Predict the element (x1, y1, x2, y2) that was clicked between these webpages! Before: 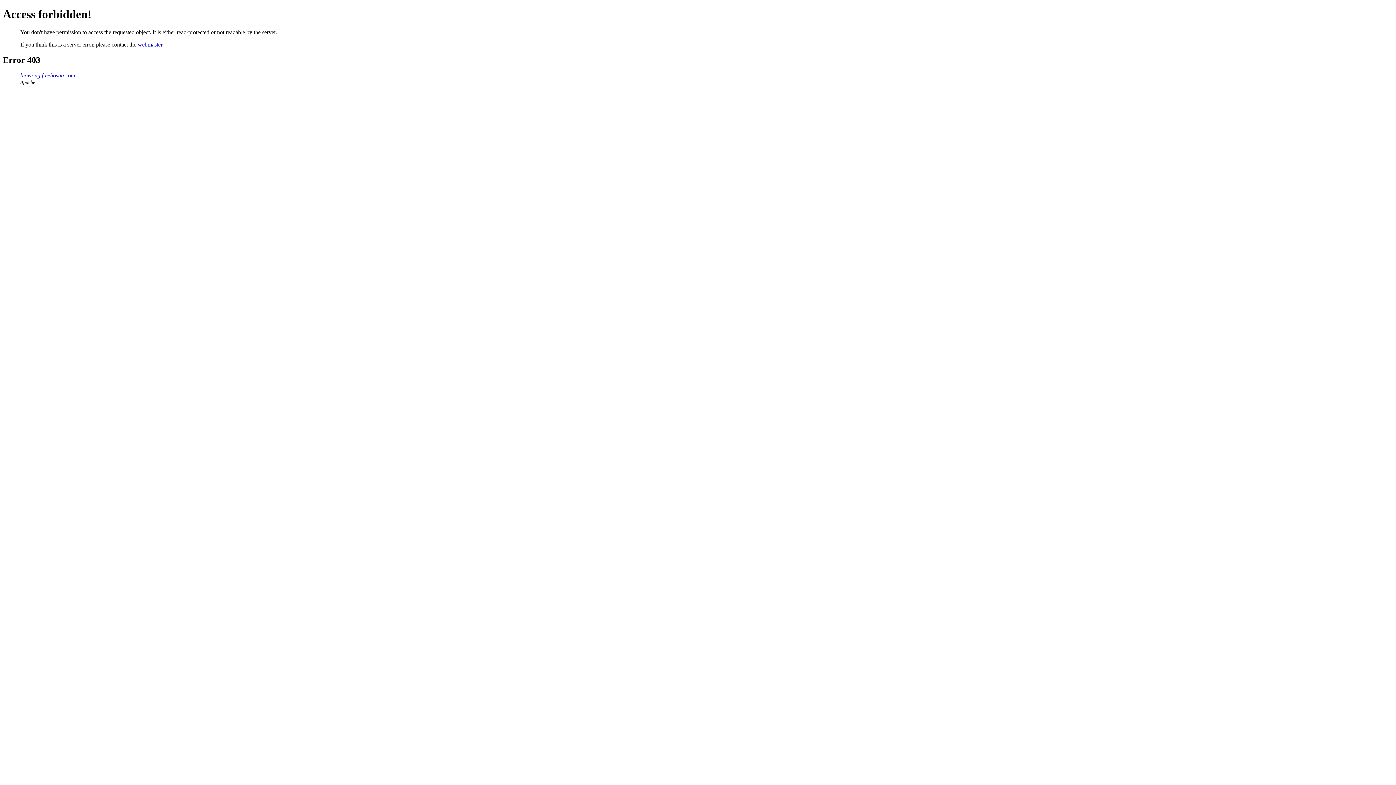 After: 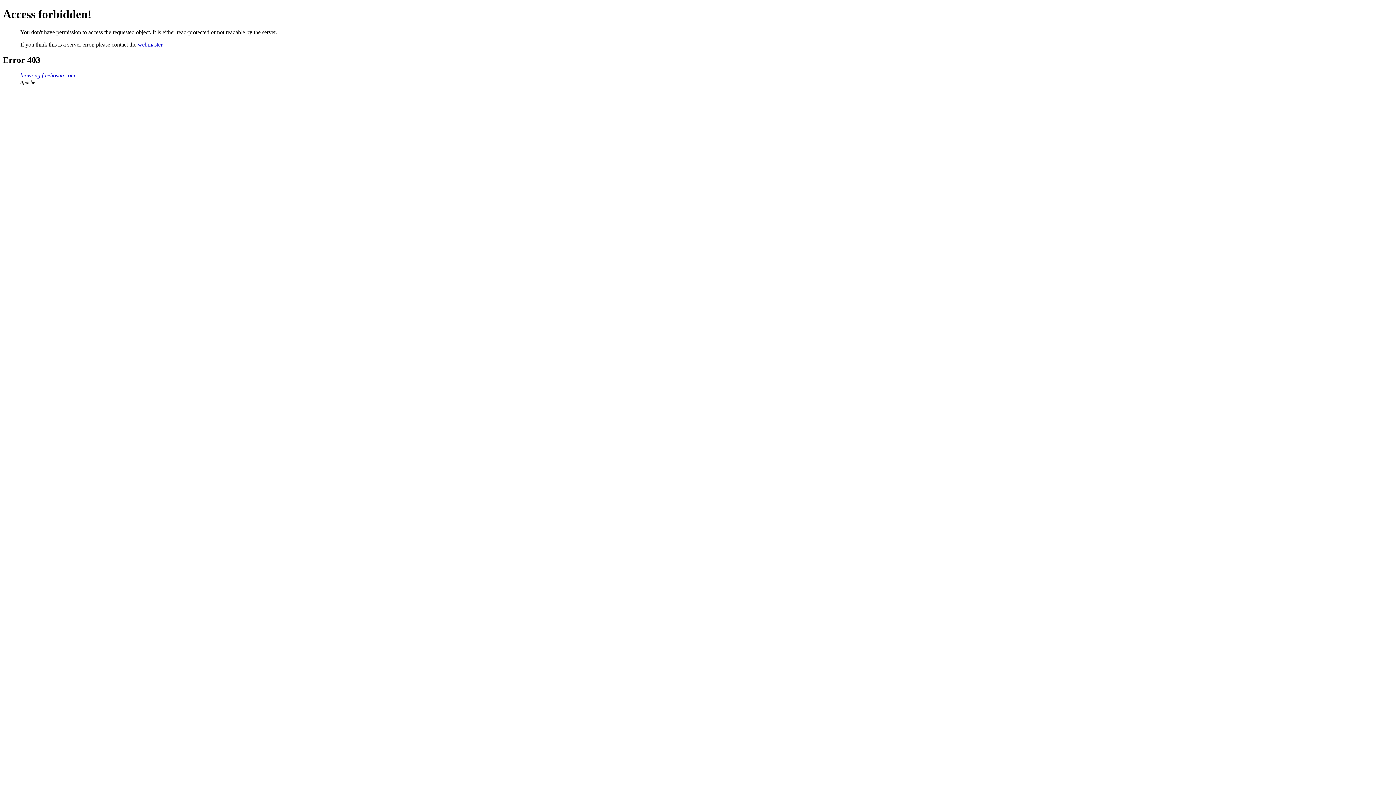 Action: label: webmaster bbox: (137, 41, 162, 47)